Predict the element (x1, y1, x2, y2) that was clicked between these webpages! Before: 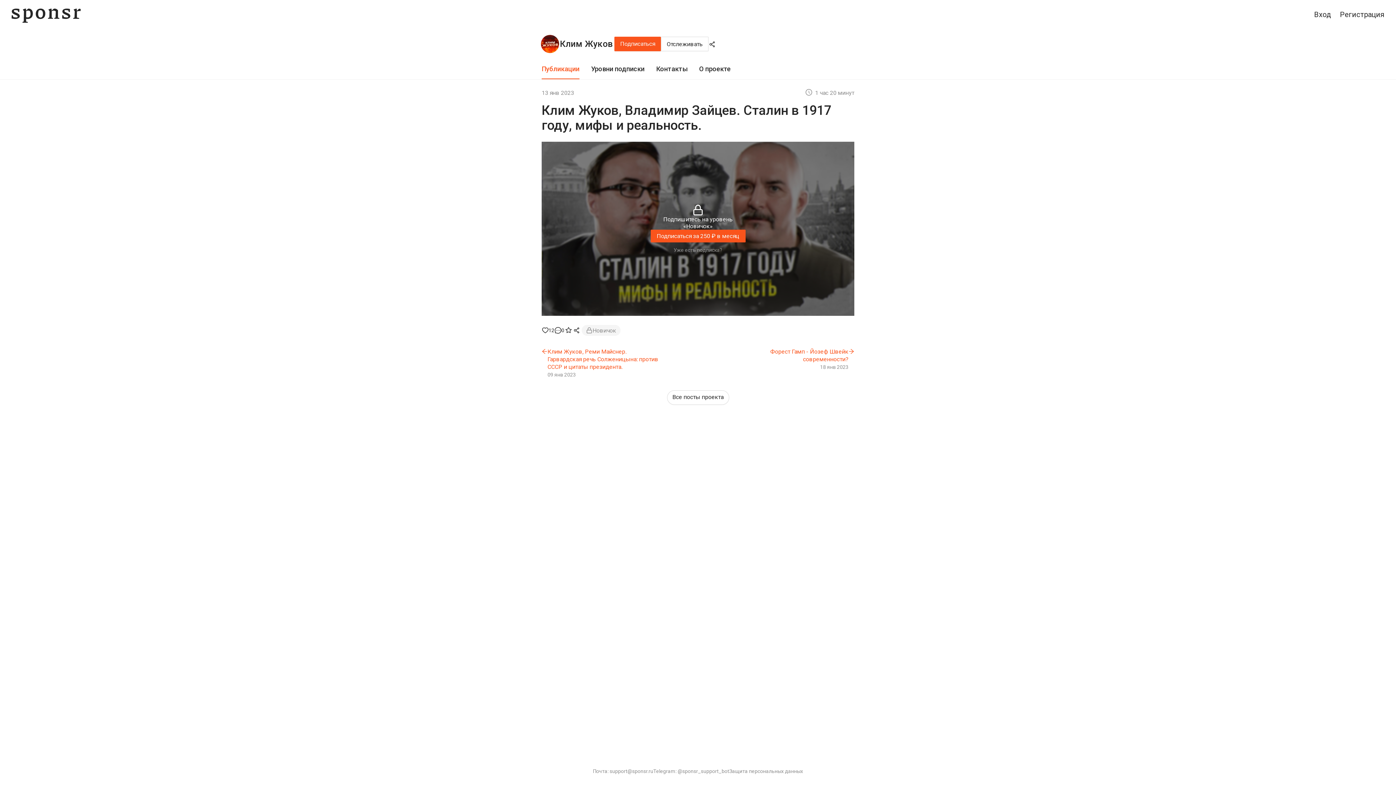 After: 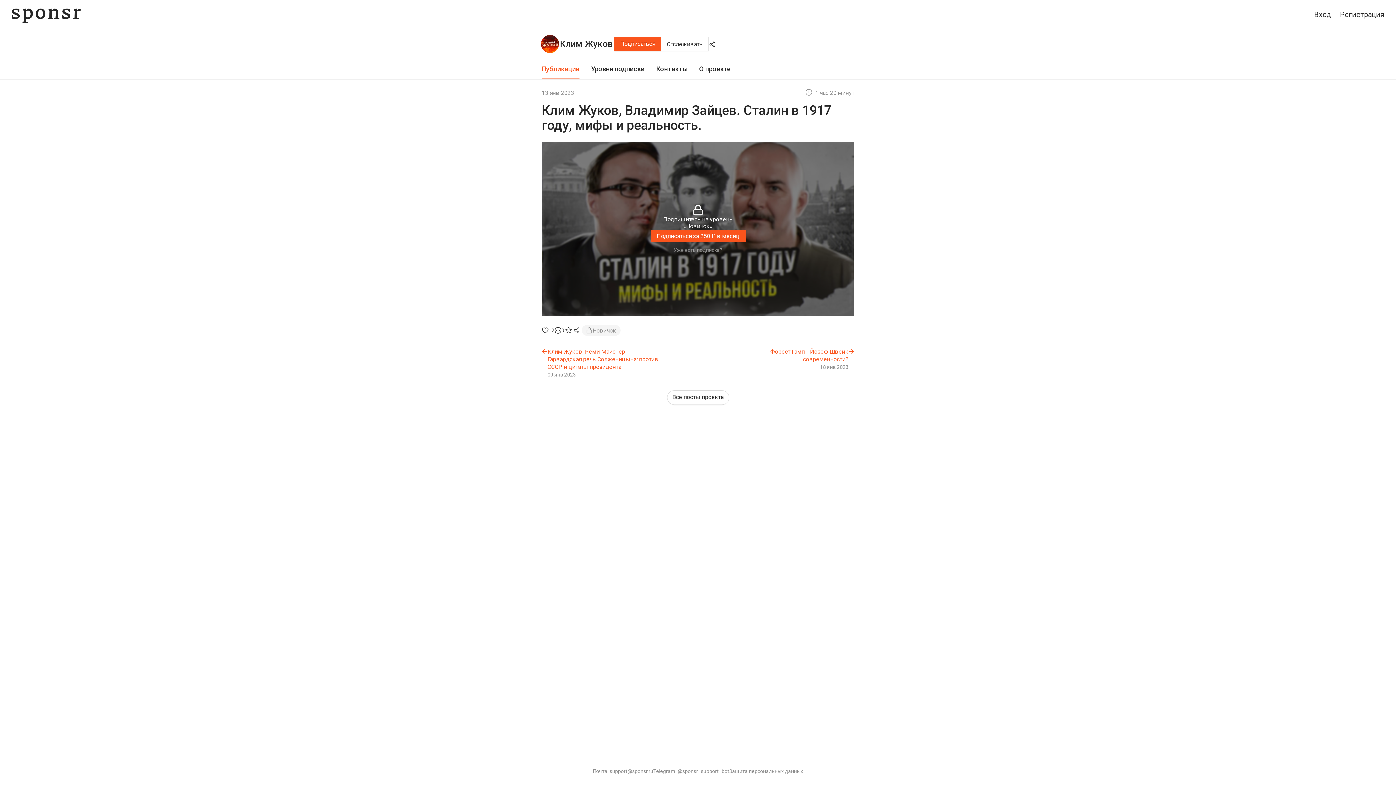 Action: label: Защита персональных данных bbox: (729, 768, 803, 775)